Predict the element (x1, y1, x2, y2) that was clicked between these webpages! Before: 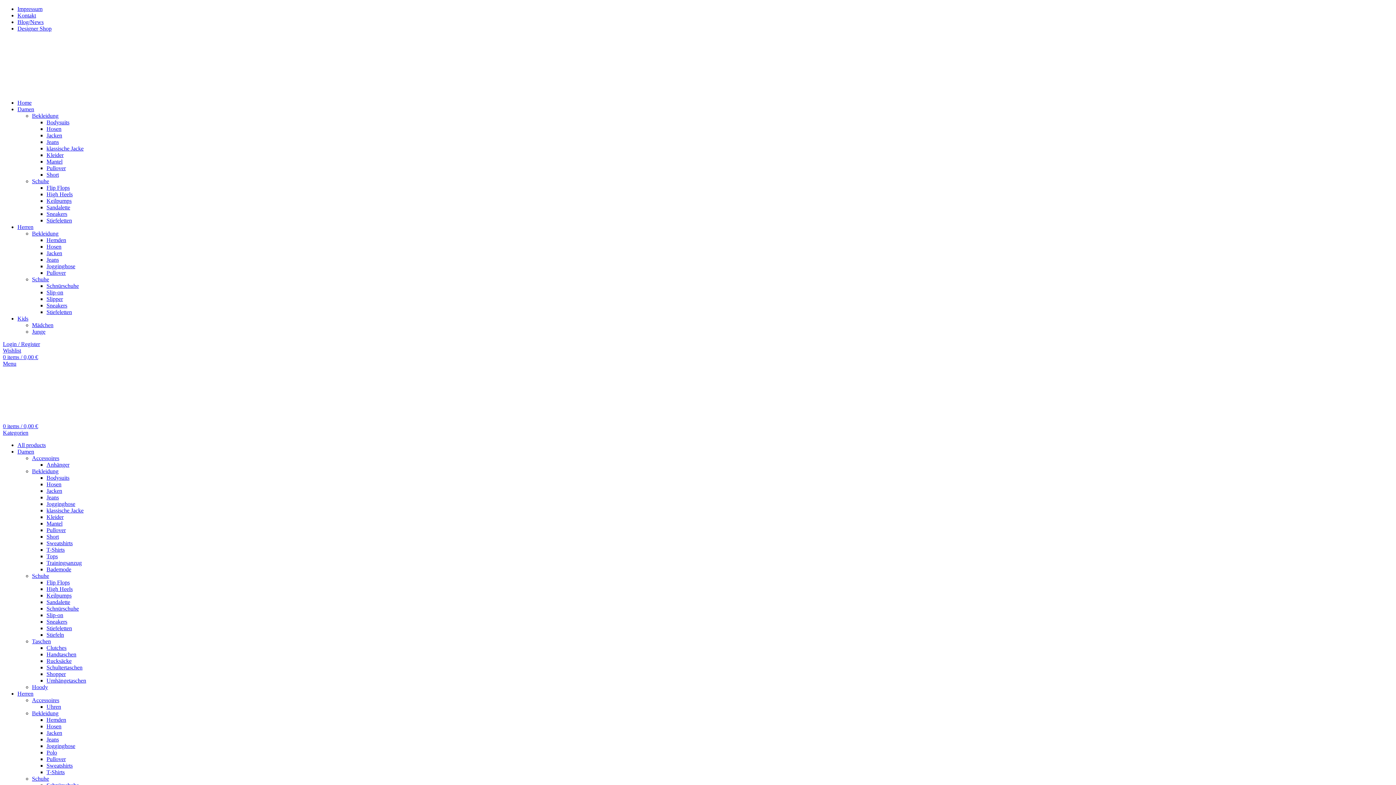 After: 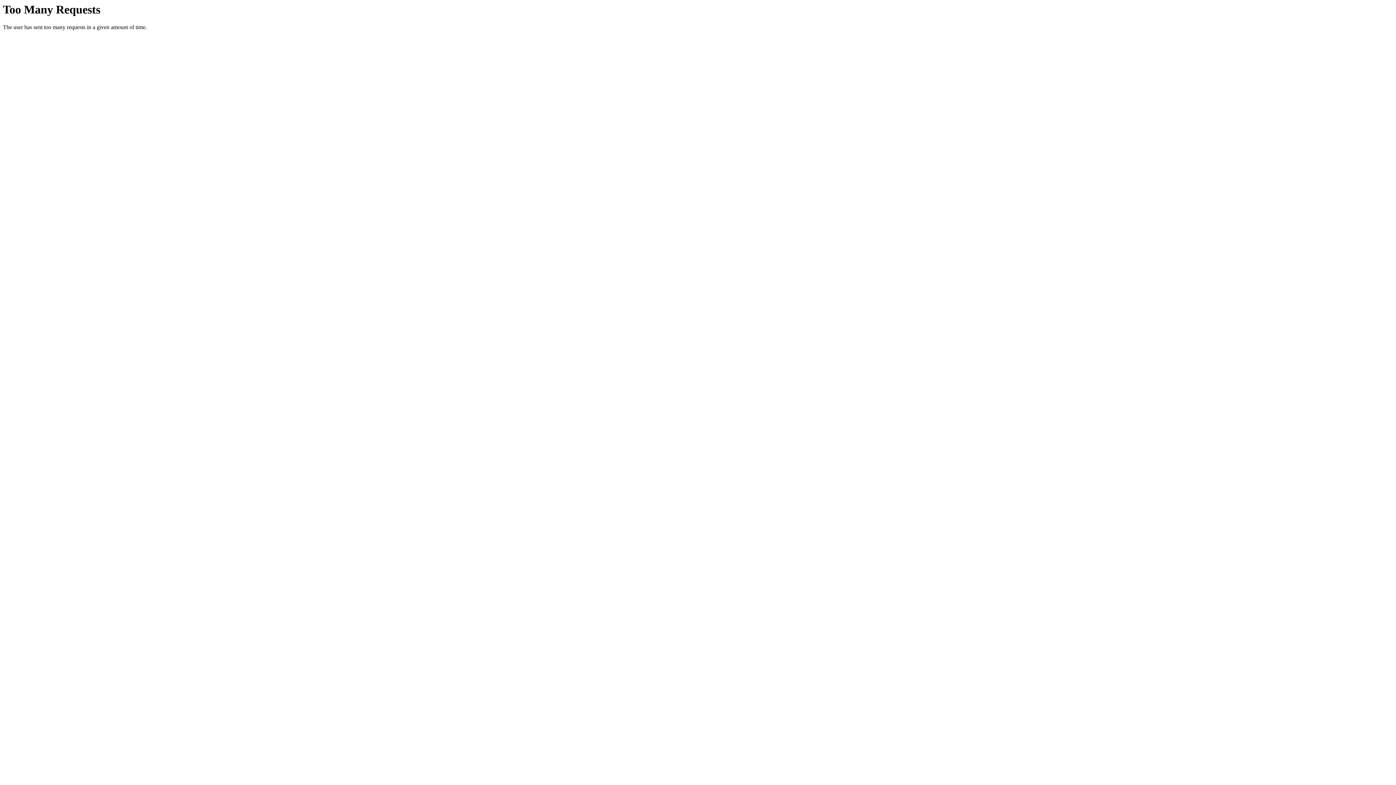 Action: bbox: (46, 217, 72, 223) label: Stiefeletten